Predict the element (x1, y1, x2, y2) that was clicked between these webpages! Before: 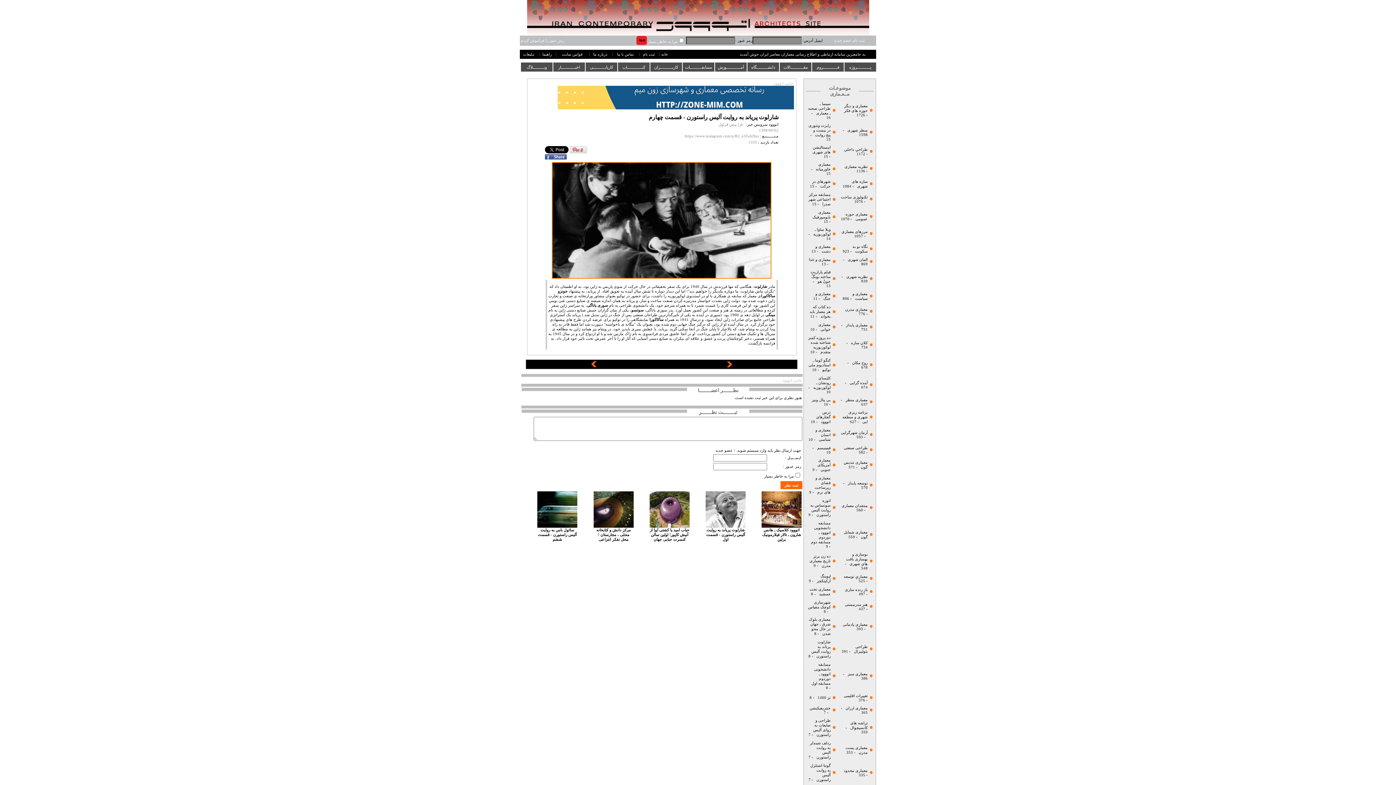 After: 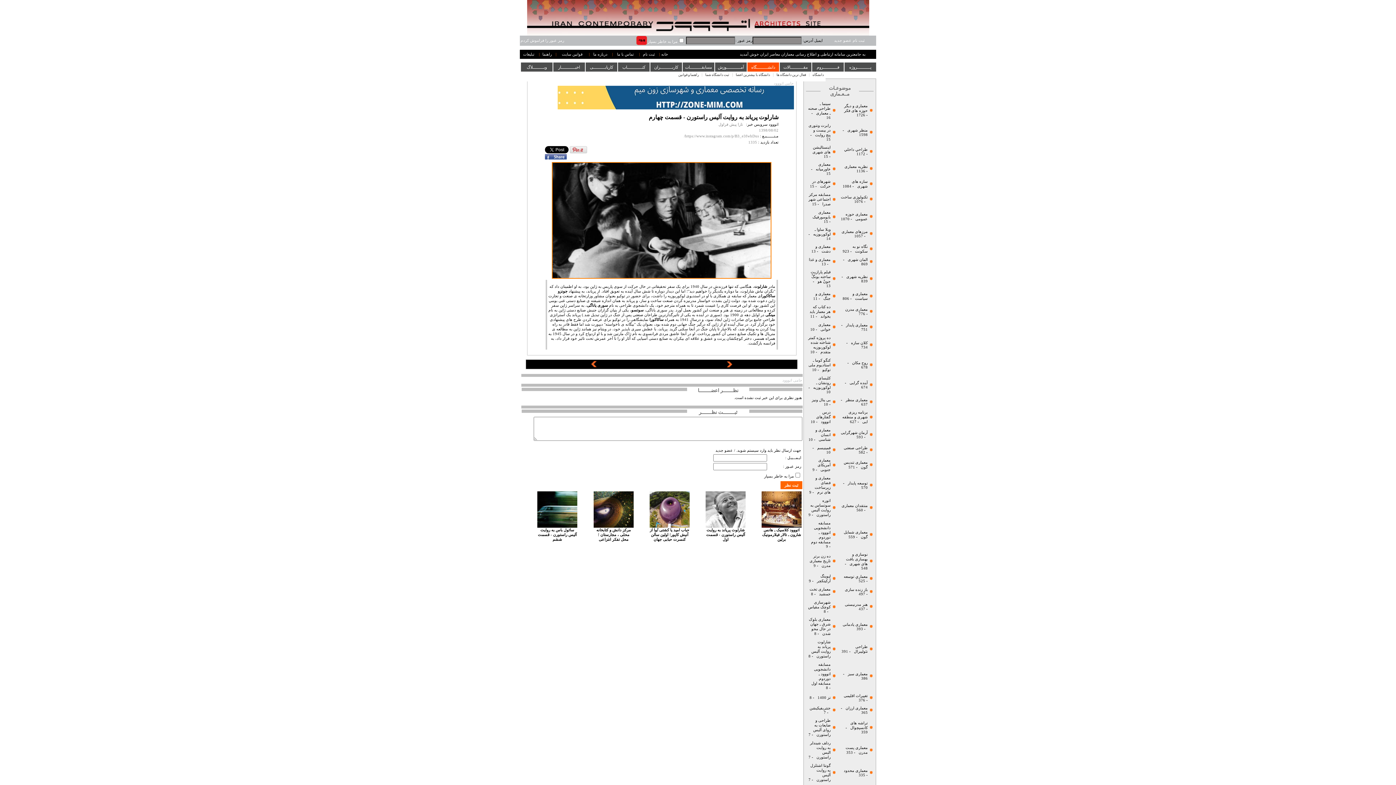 Action: bbox: (747, 62, 779, 72) label: دانشــــــــــگاه